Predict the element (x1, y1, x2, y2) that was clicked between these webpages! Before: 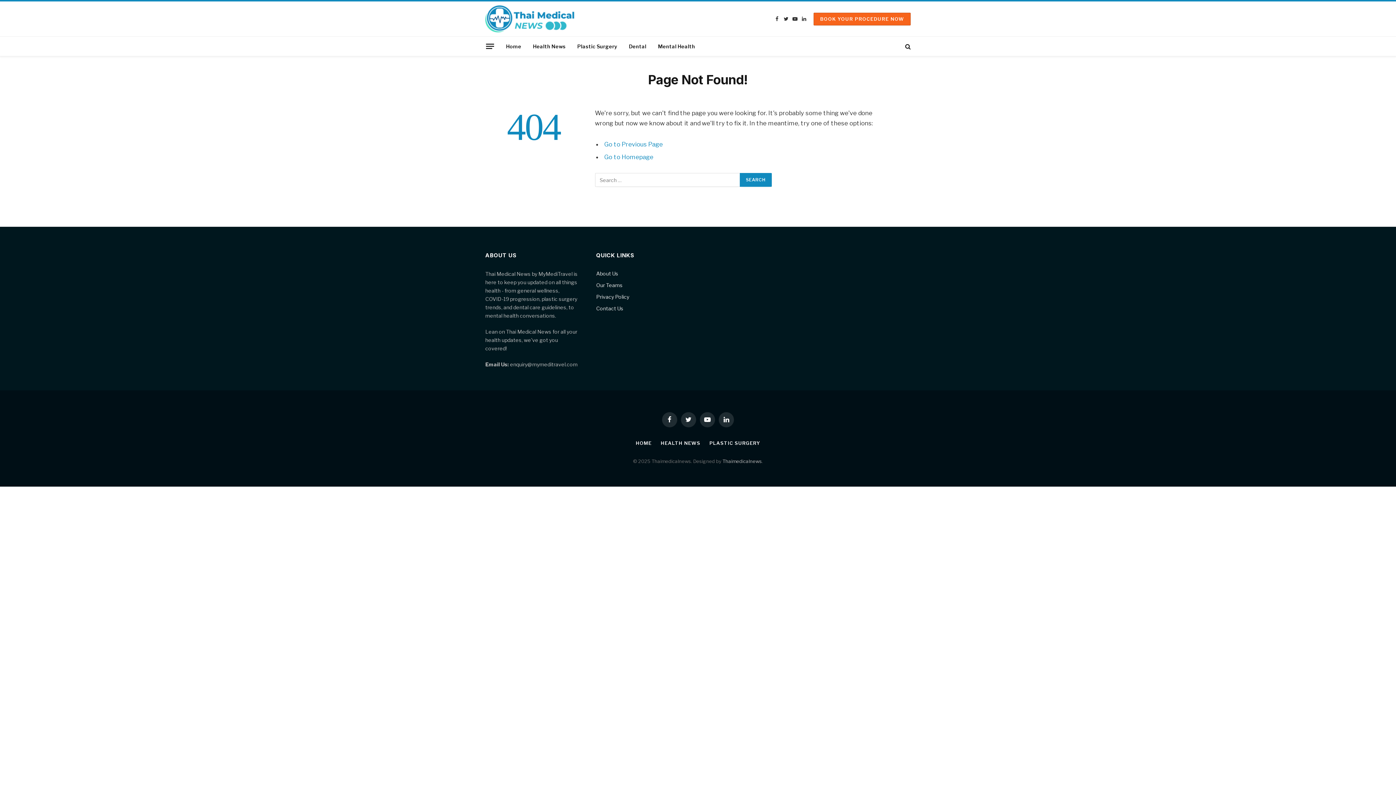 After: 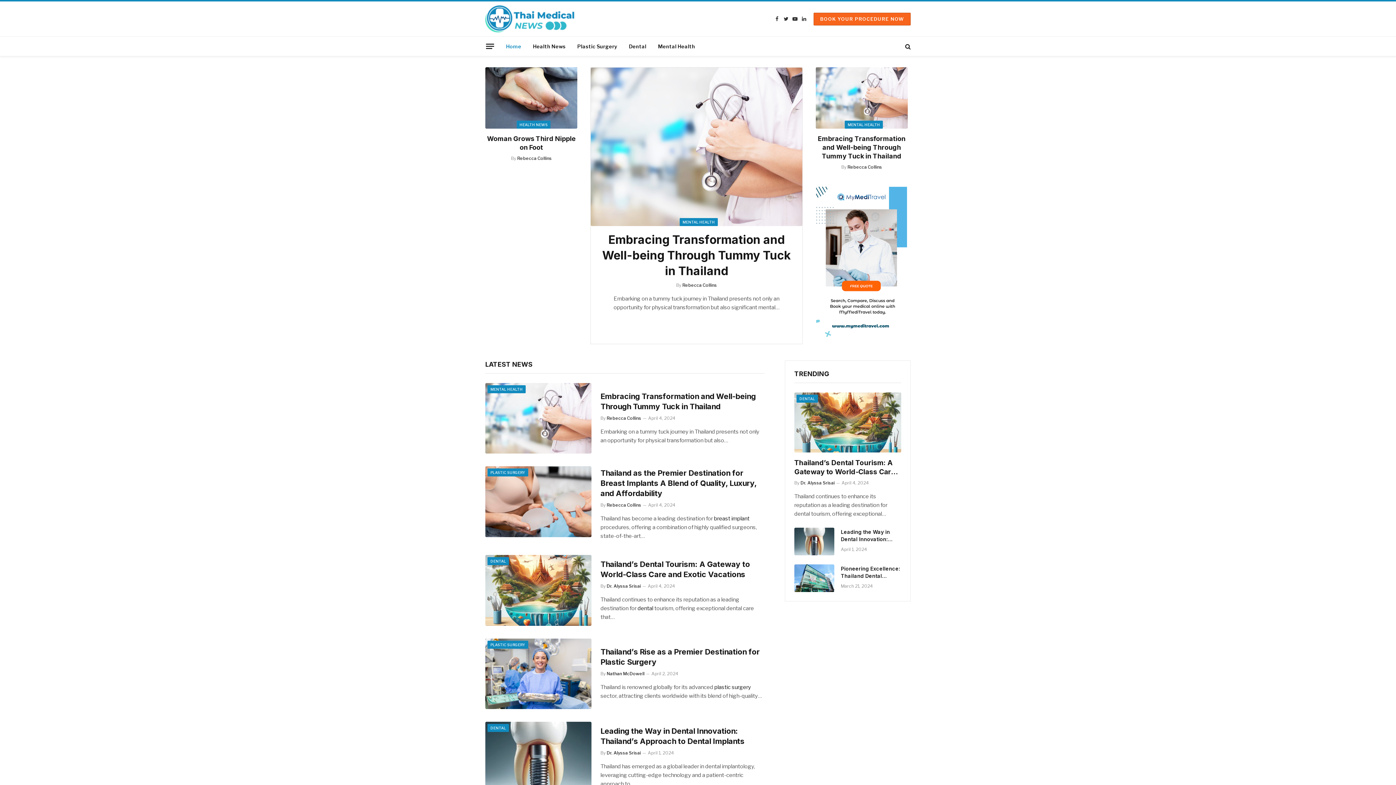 Action: bbox: (485, 1, 575, 36)